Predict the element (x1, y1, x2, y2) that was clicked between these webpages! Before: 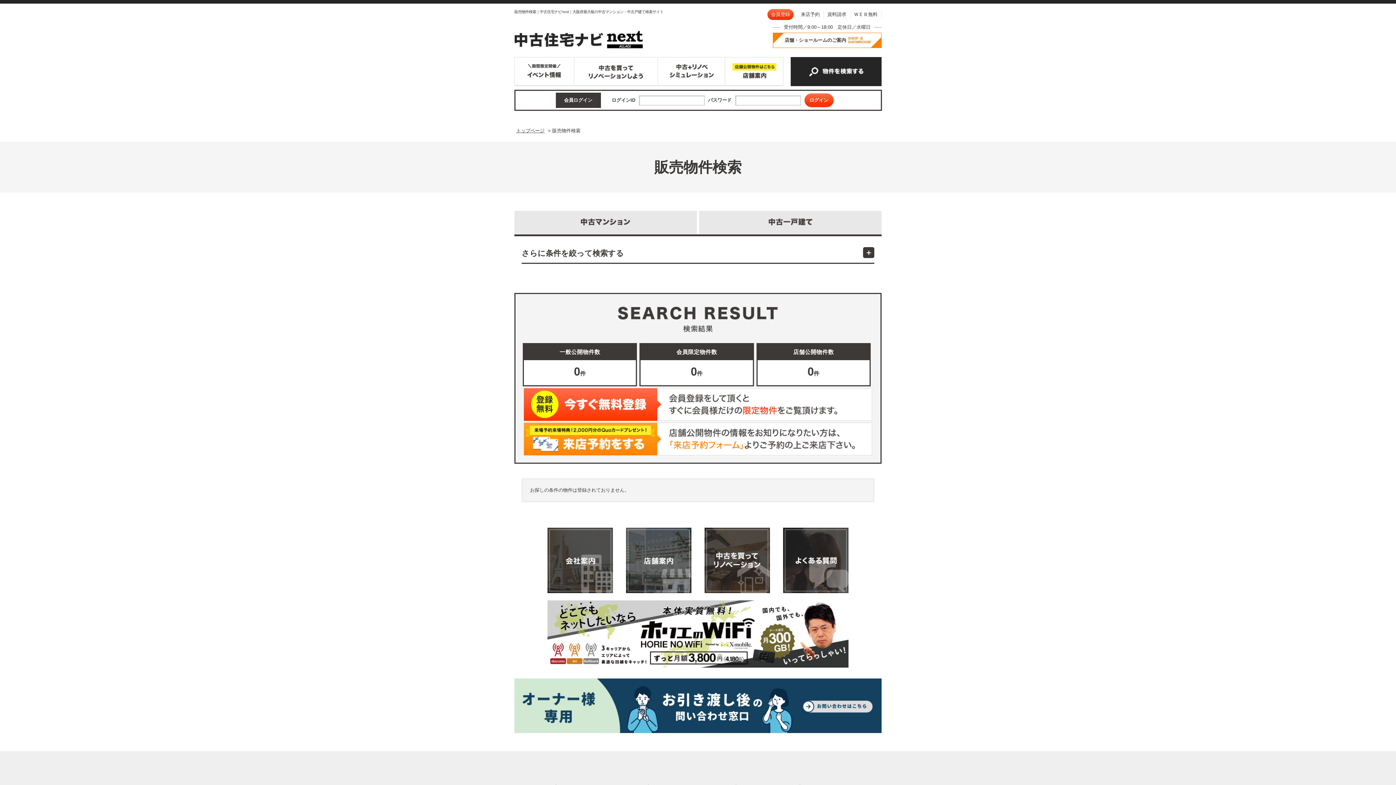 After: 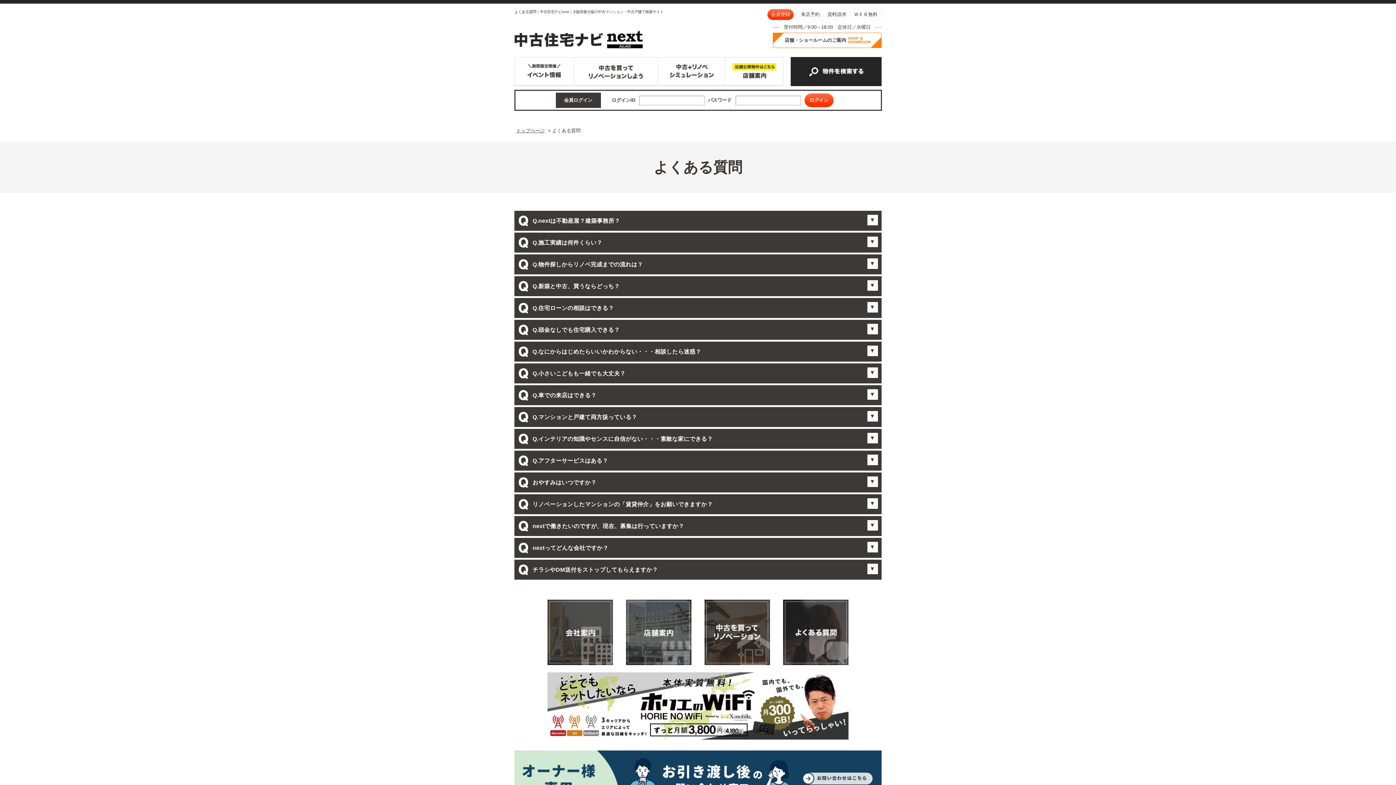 Action: bbox: (783, 586, 848, 592)